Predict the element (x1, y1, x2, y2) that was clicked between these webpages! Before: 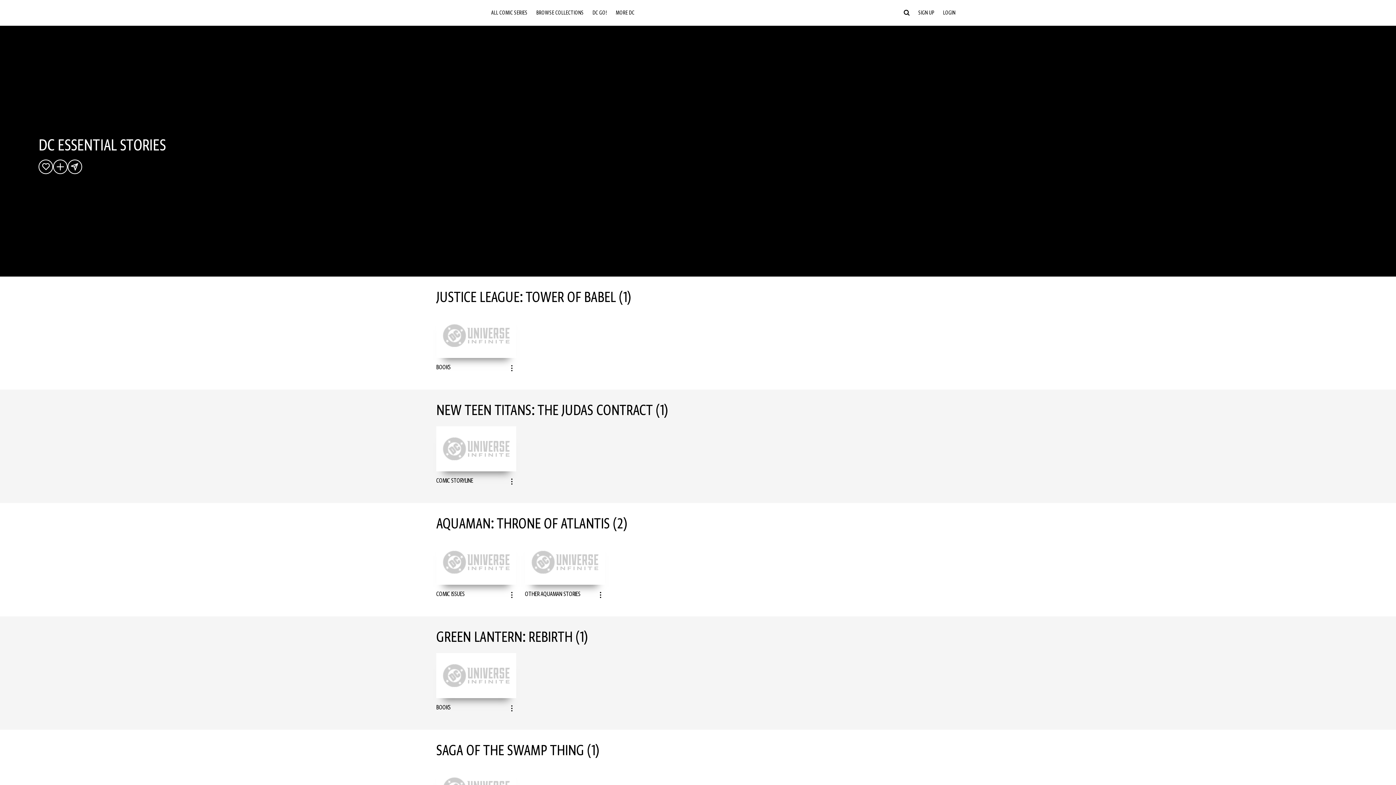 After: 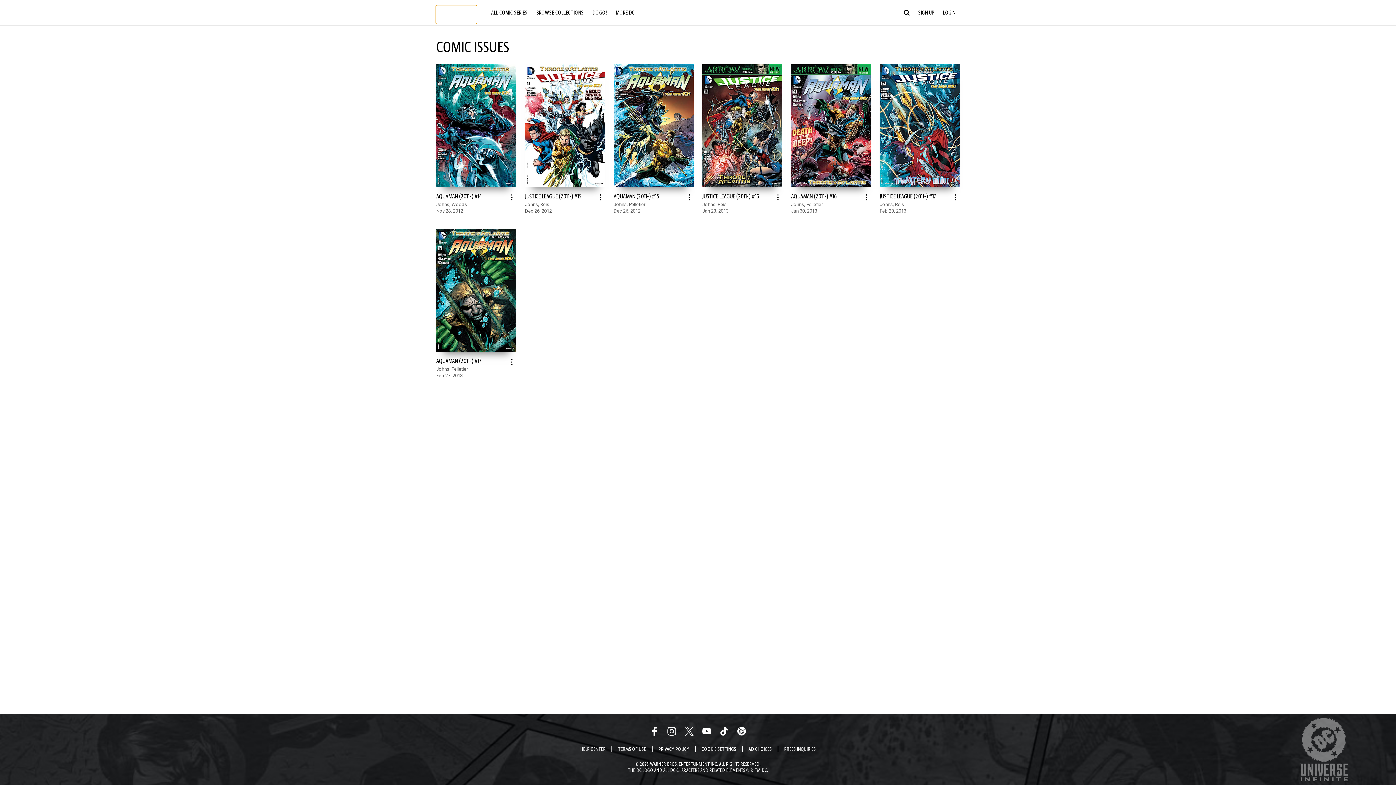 Action: bbox: (436, 540, 516, 602) label: Comic Issues